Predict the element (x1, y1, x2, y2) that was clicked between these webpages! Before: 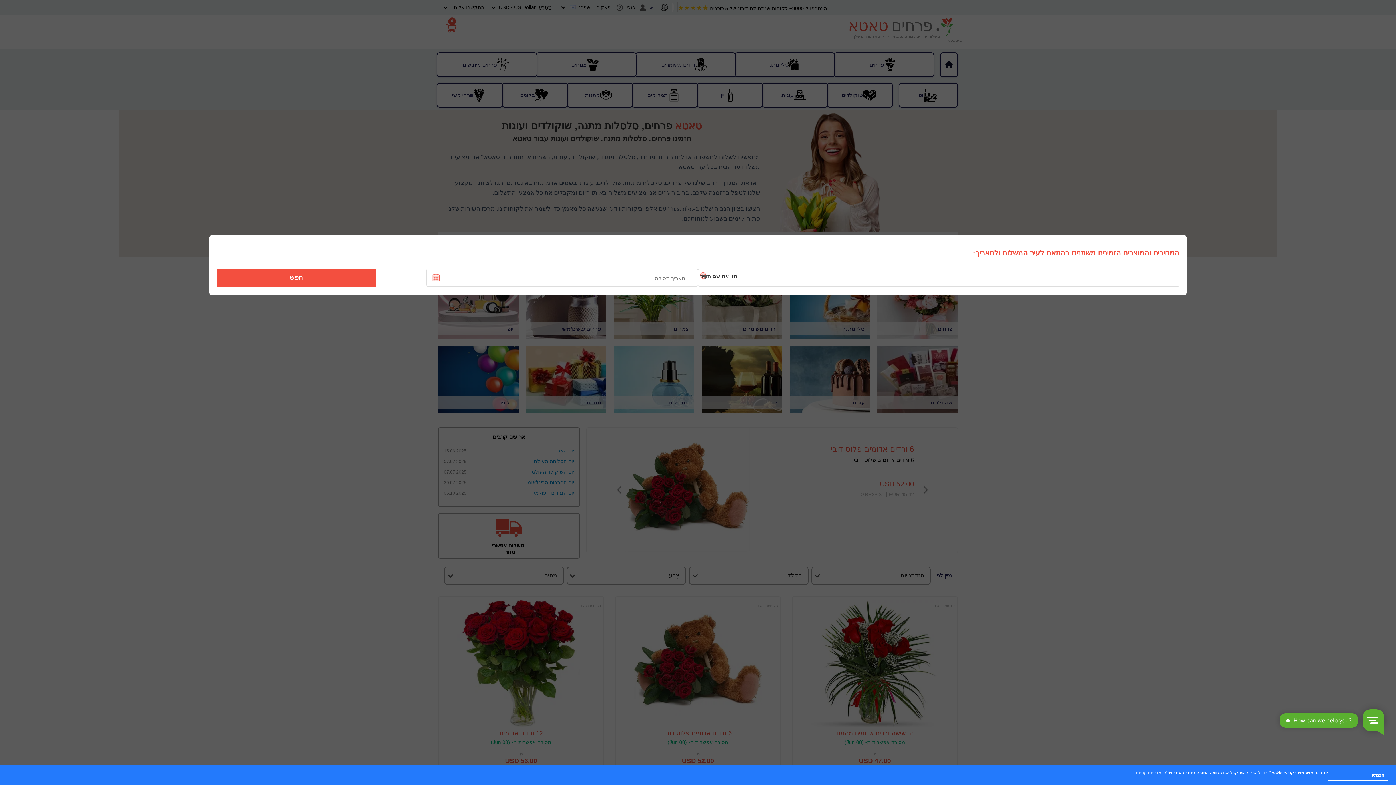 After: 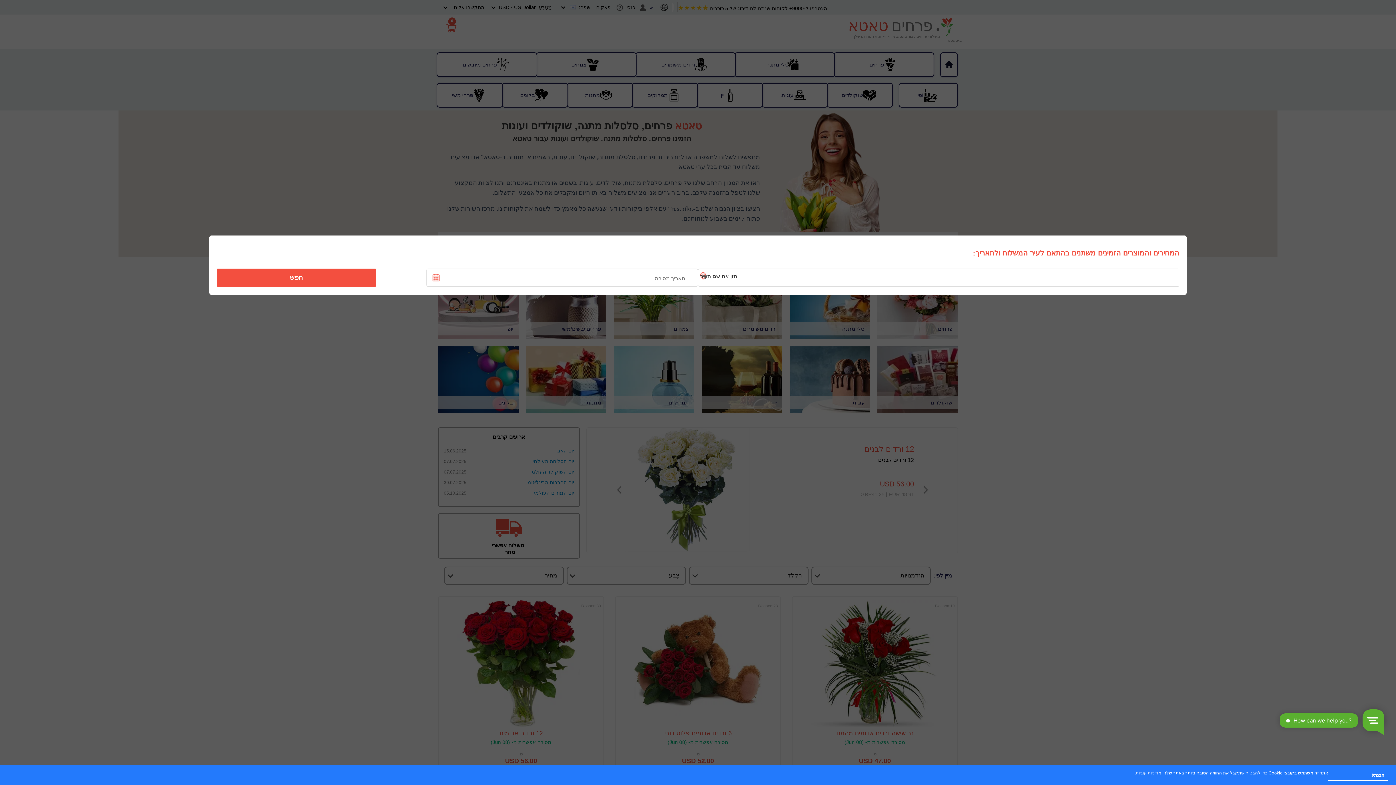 Action: bbox: (221, 270, 371, 285) label: חפש